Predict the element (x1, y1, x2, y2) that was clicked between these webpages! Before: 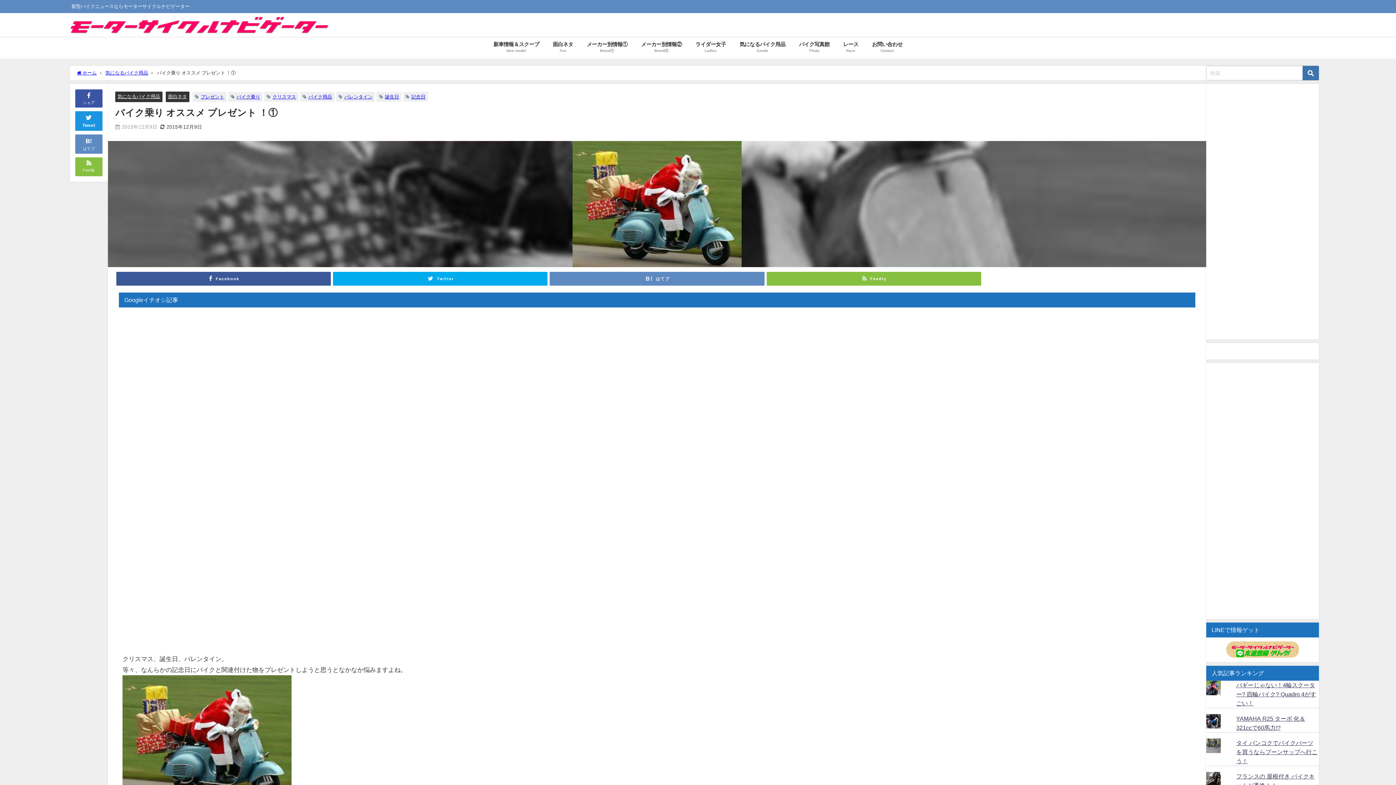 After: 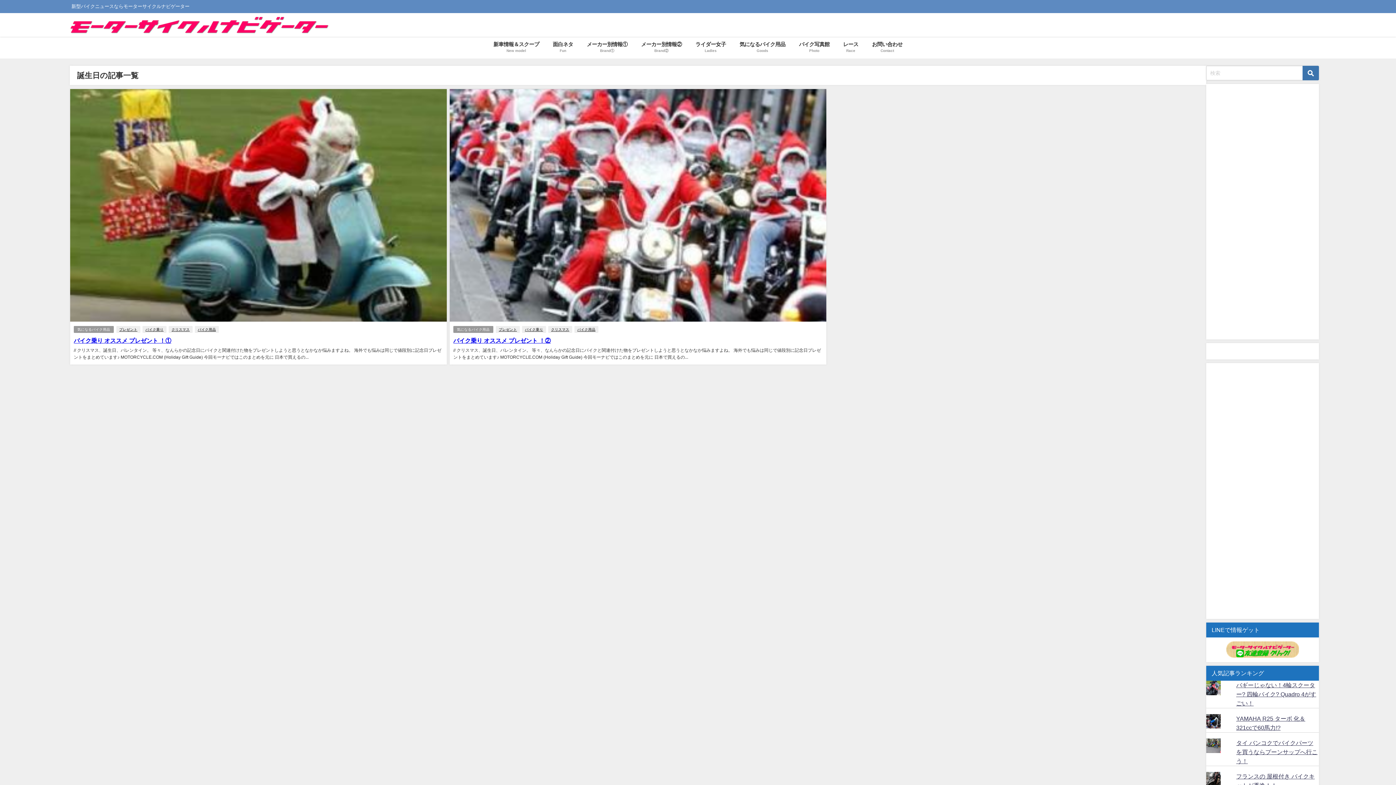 Action: bbox: (385, 94, 399, 99) label: 誕生日